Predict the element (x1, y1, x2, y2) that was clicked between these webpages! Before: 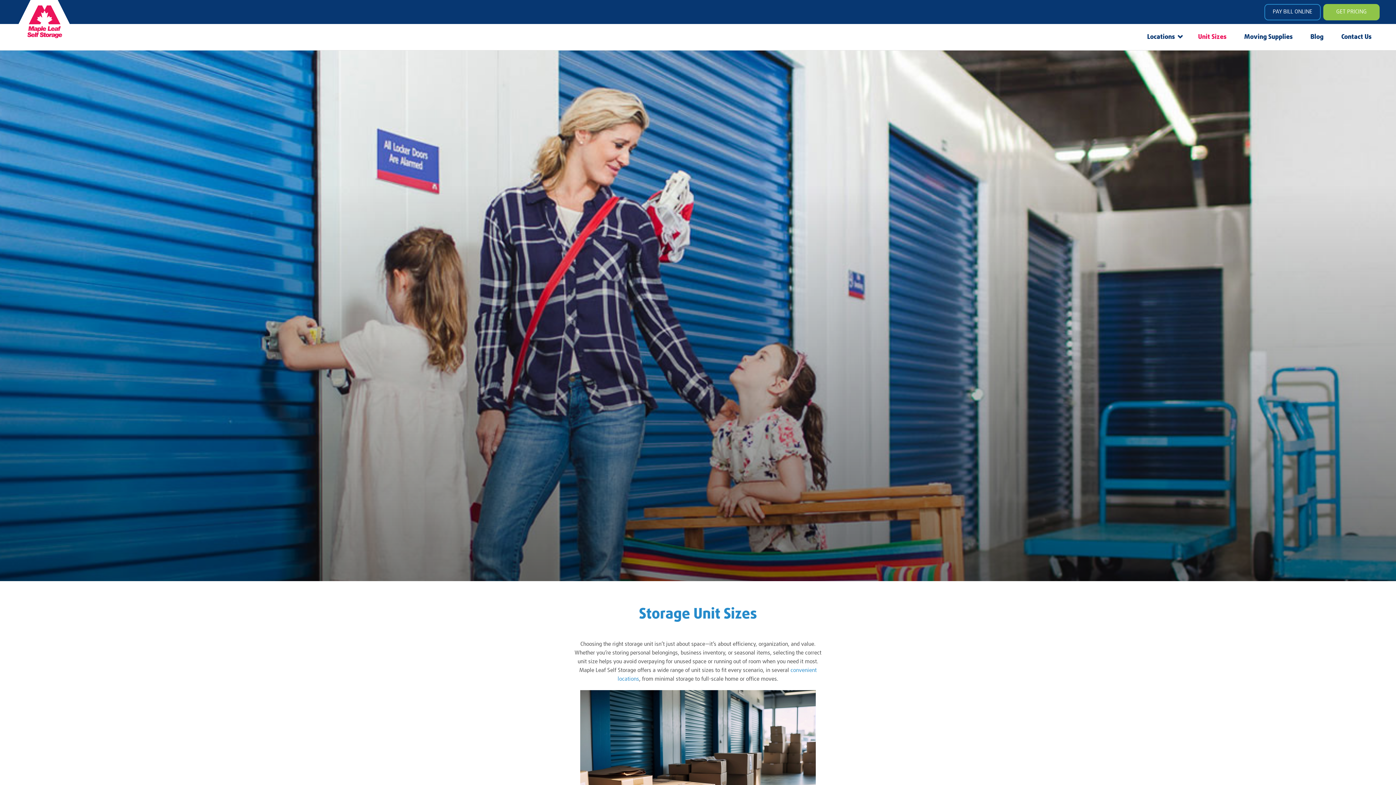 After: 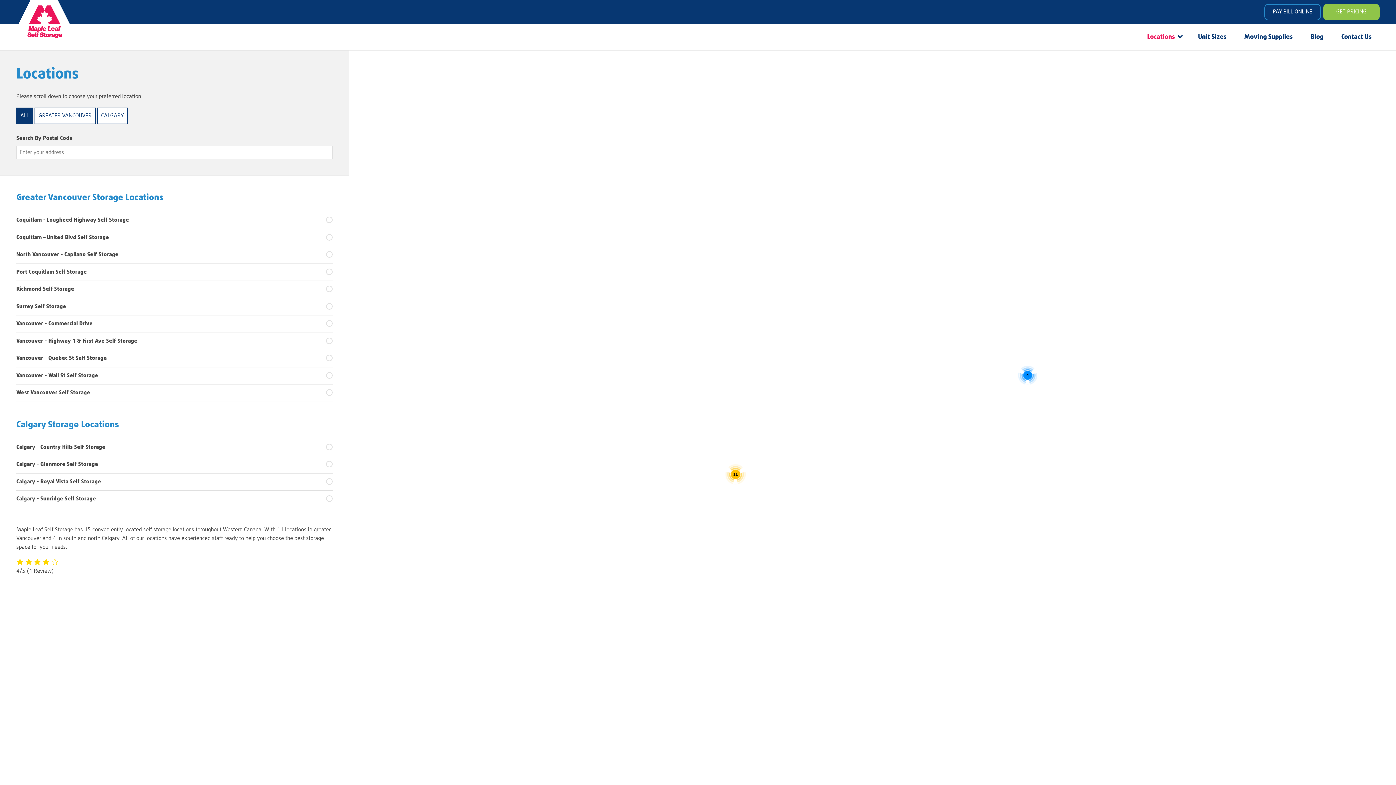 Action: label: GET PRICING bbox: (1323, 3, 1380, 20)